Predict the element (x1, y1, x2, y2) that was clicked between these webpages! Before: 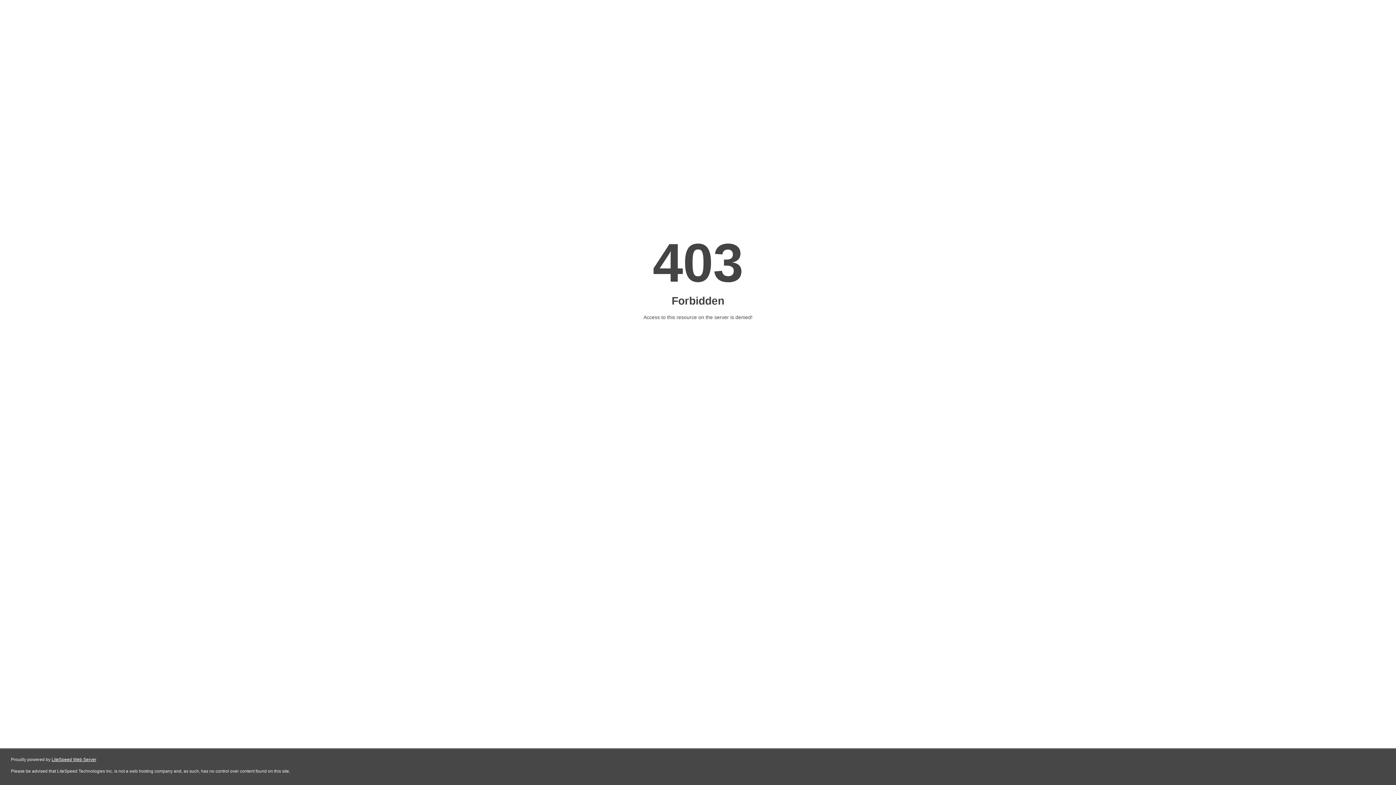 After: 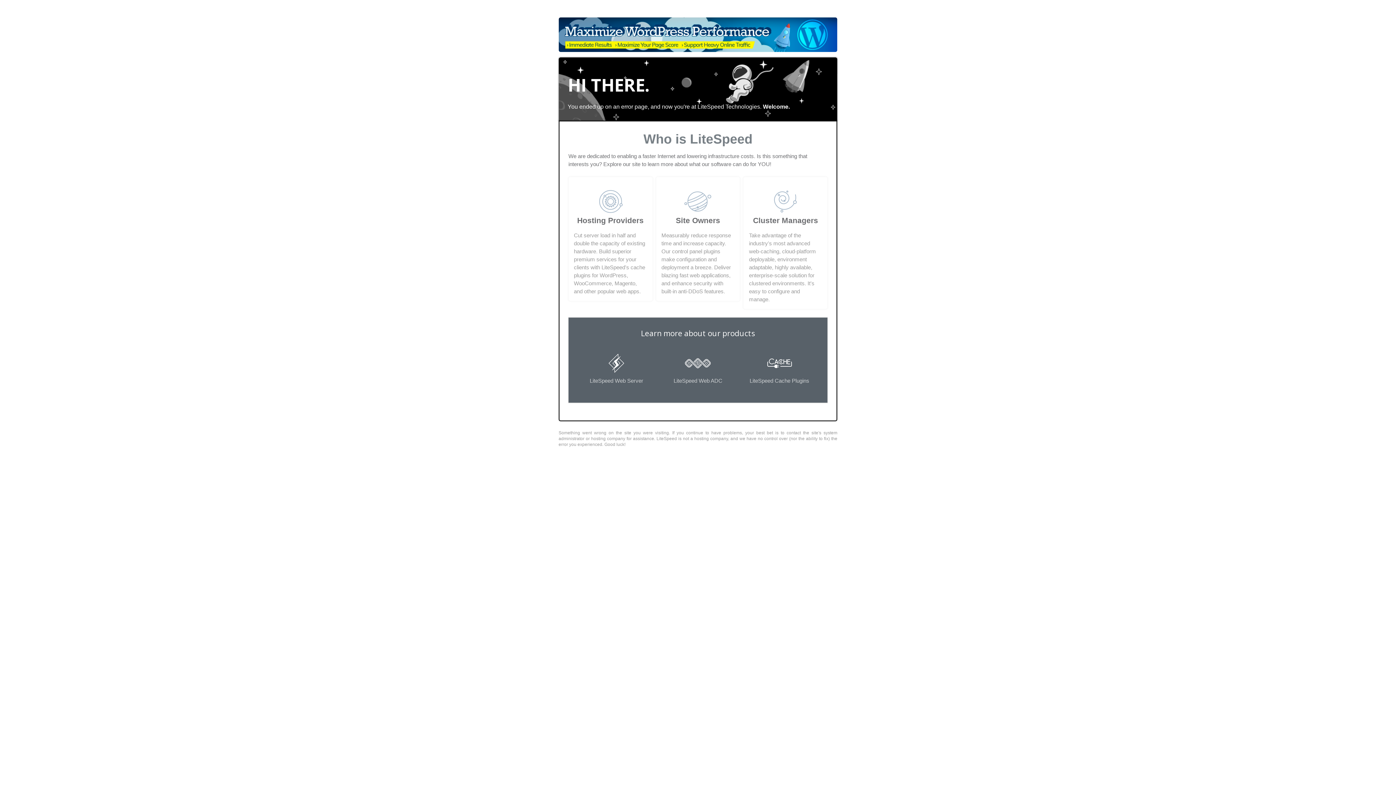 Action: label: LiteSpeed Web Server bbox: (51, 757, 96, 762)